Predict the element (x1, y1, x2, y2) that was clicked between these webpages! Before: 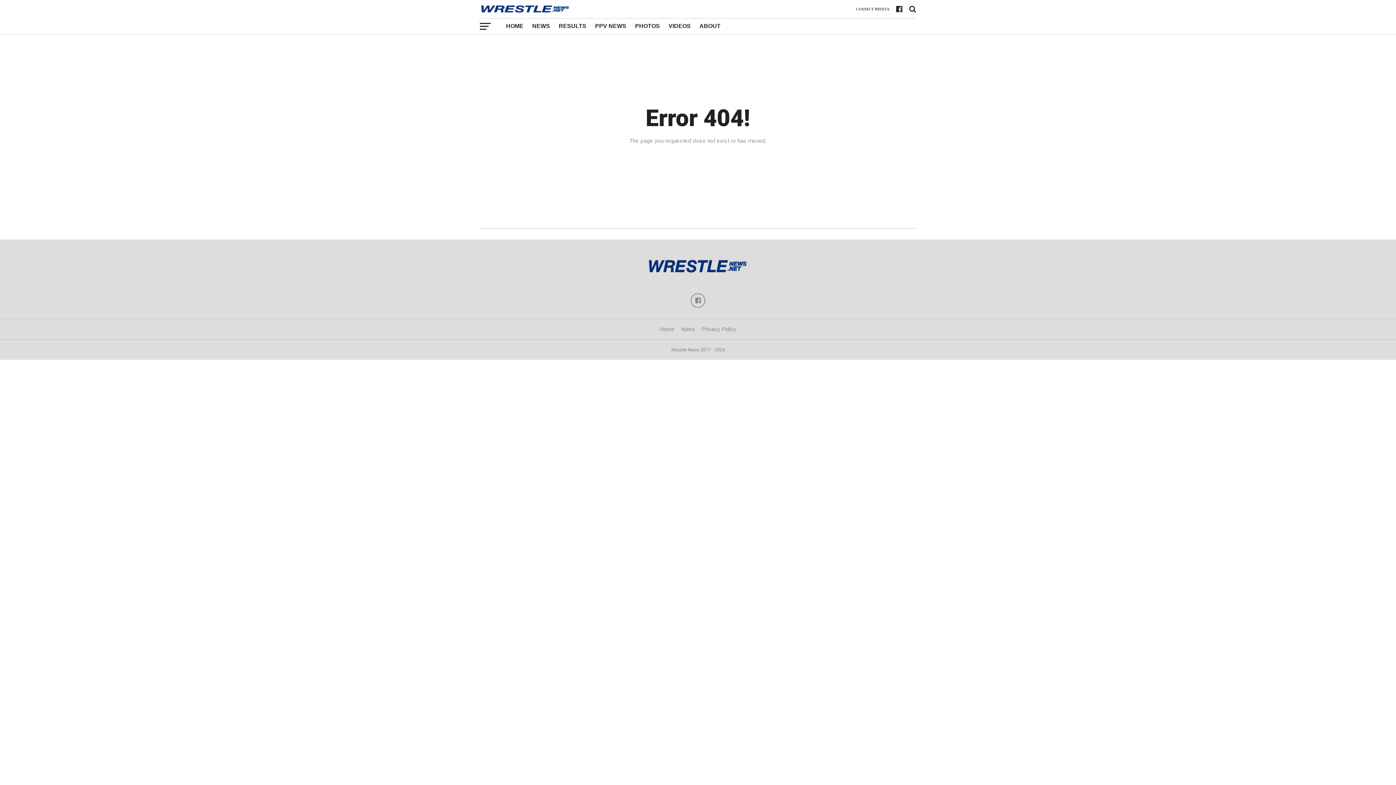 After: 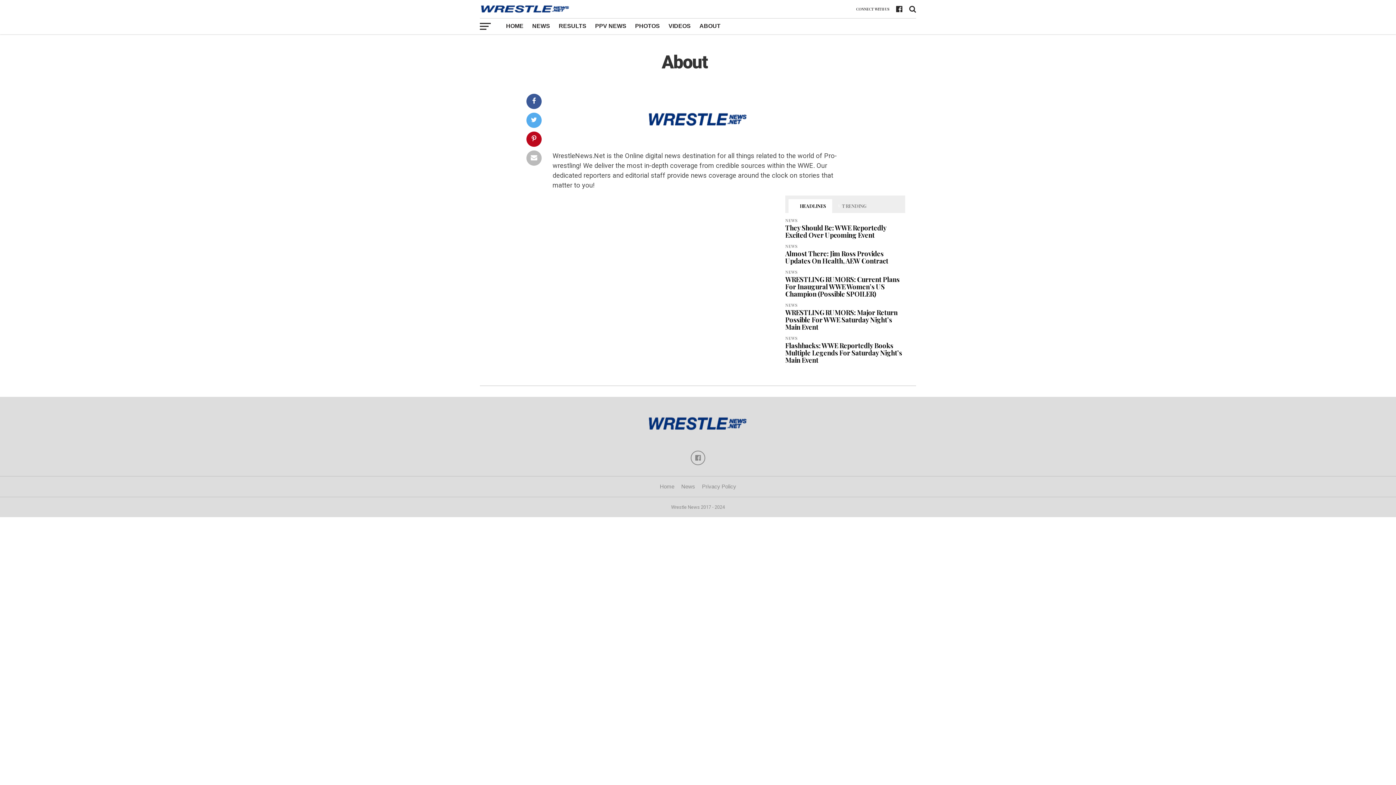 Action: label: ABOUT bbox: (695, 18, 725, 34)